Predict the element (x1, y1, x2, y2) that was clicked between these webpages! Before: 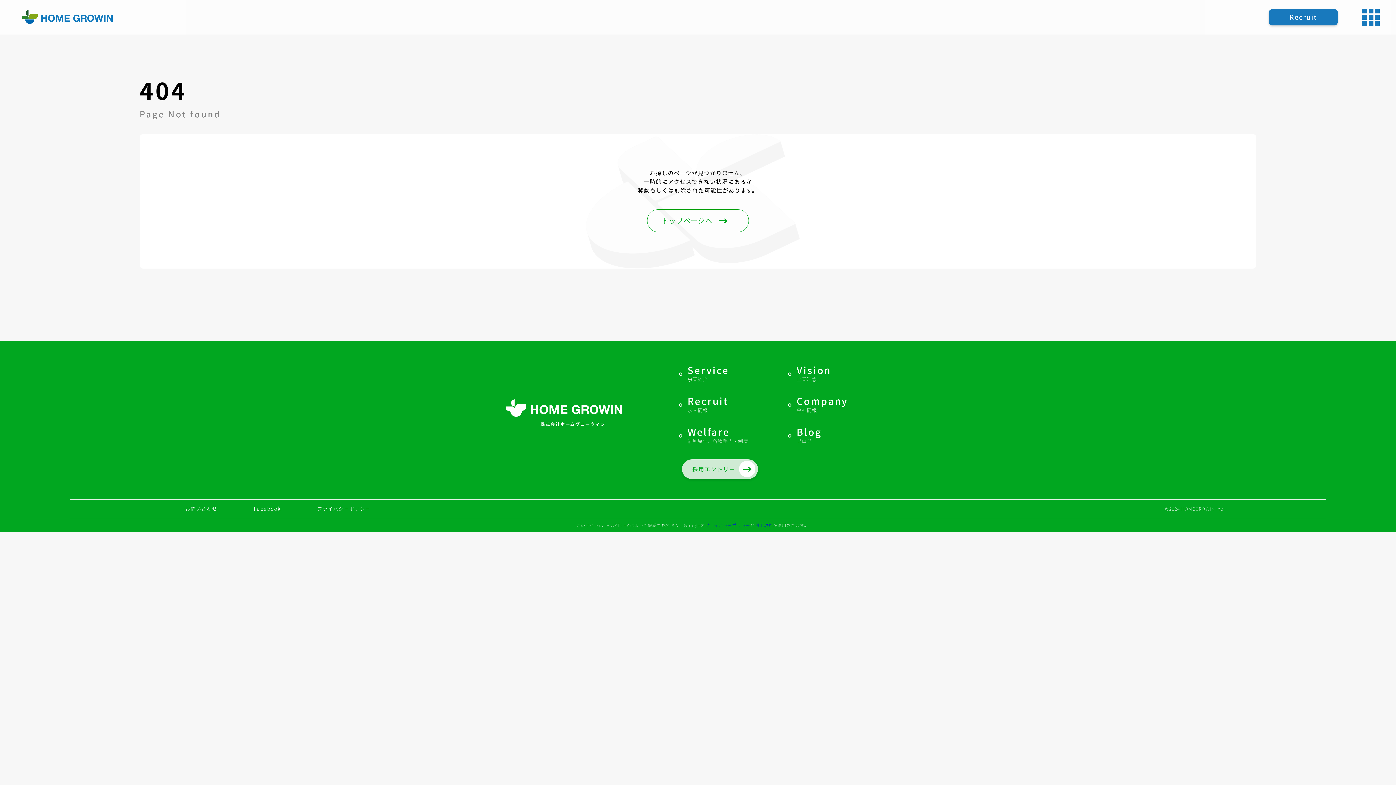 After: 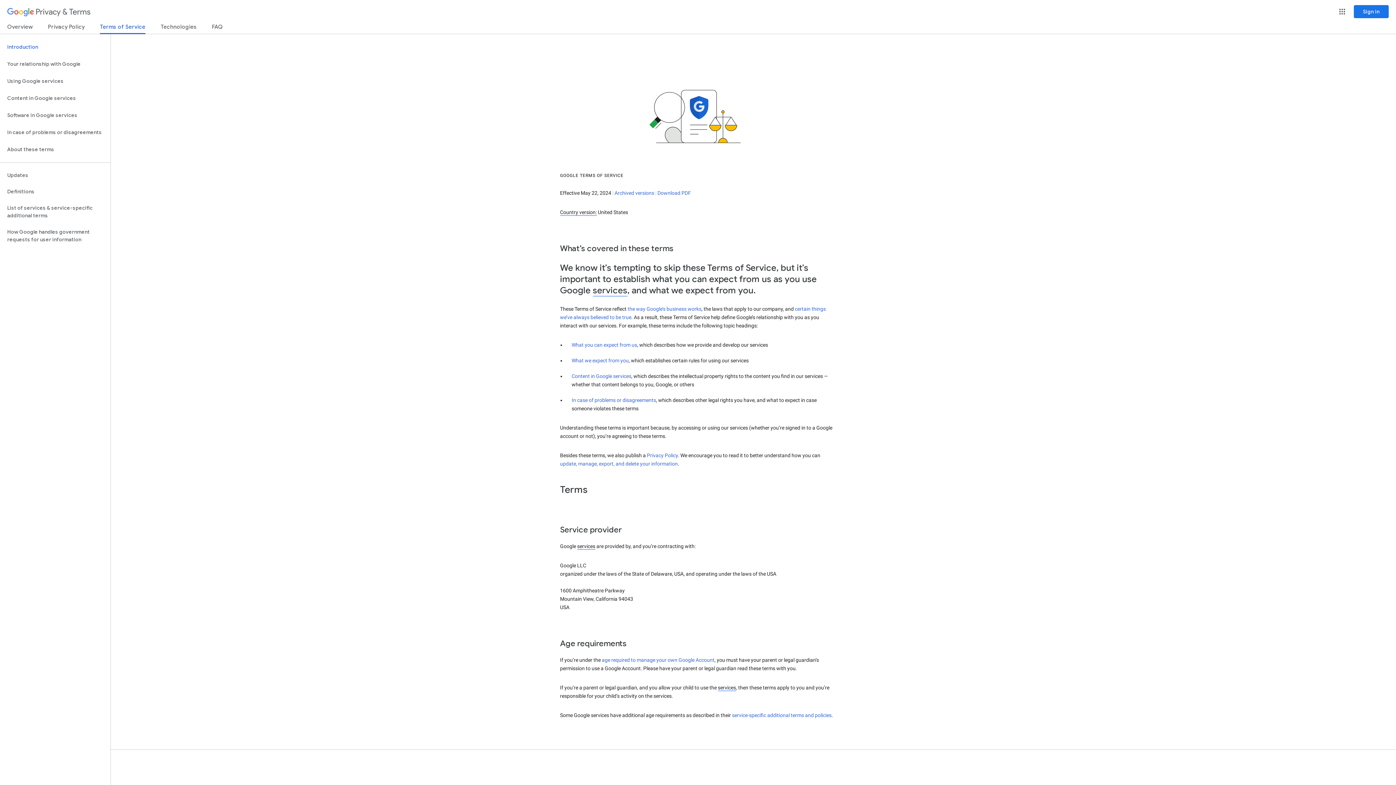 Action: label: 利用規約 bbox: (755, 523, 773, 527)